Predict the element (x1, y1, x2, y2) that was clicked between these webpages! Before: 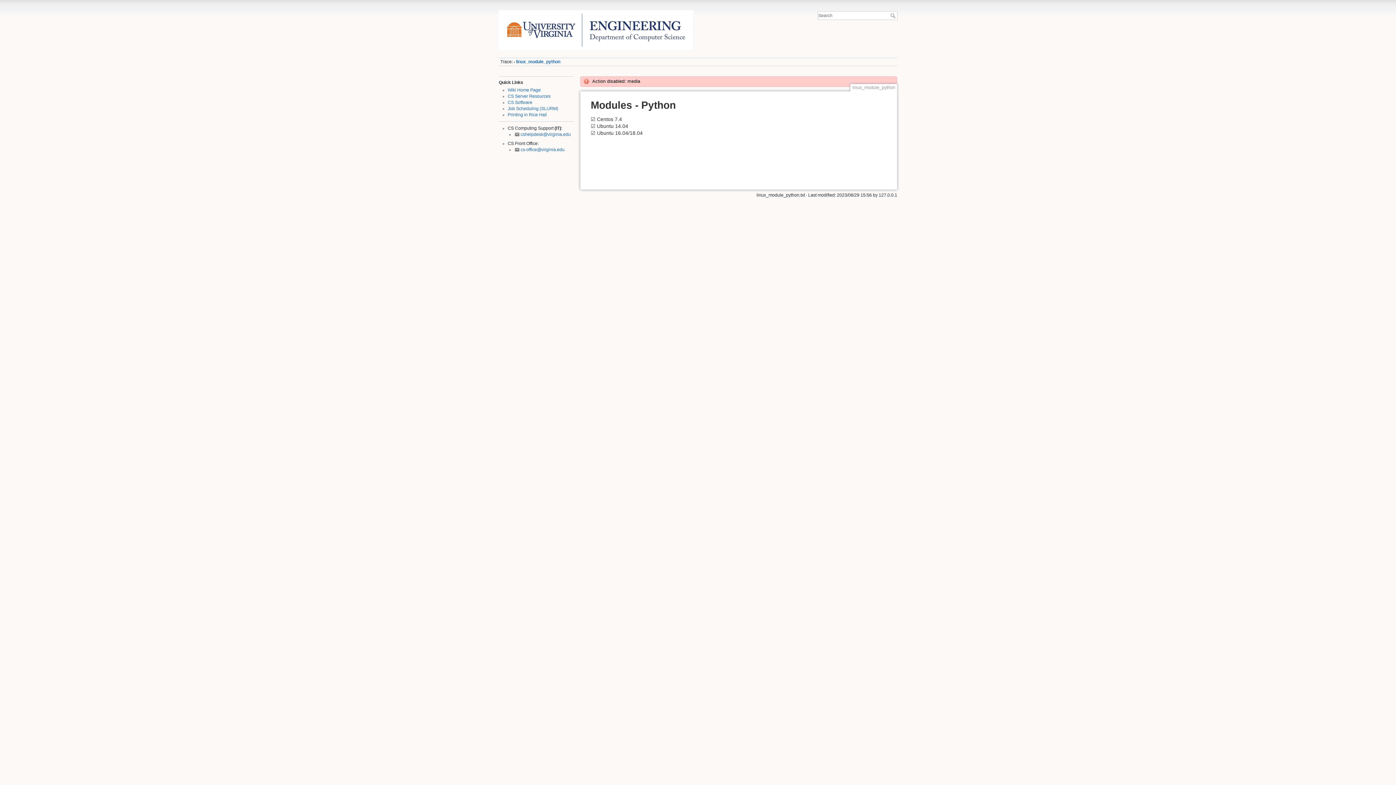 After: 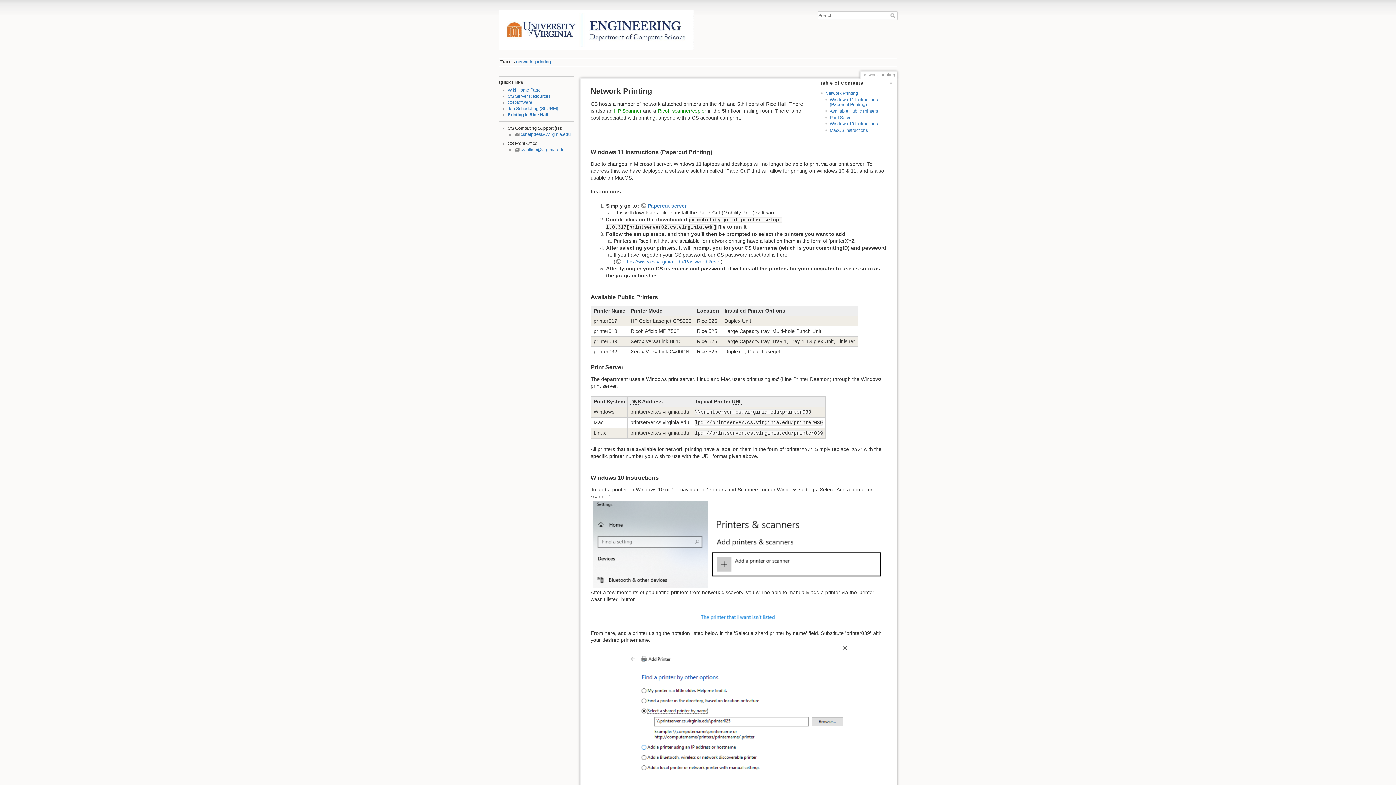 Action: label: Printing in Rice Hall bbox: (507, 112, 547, 117)